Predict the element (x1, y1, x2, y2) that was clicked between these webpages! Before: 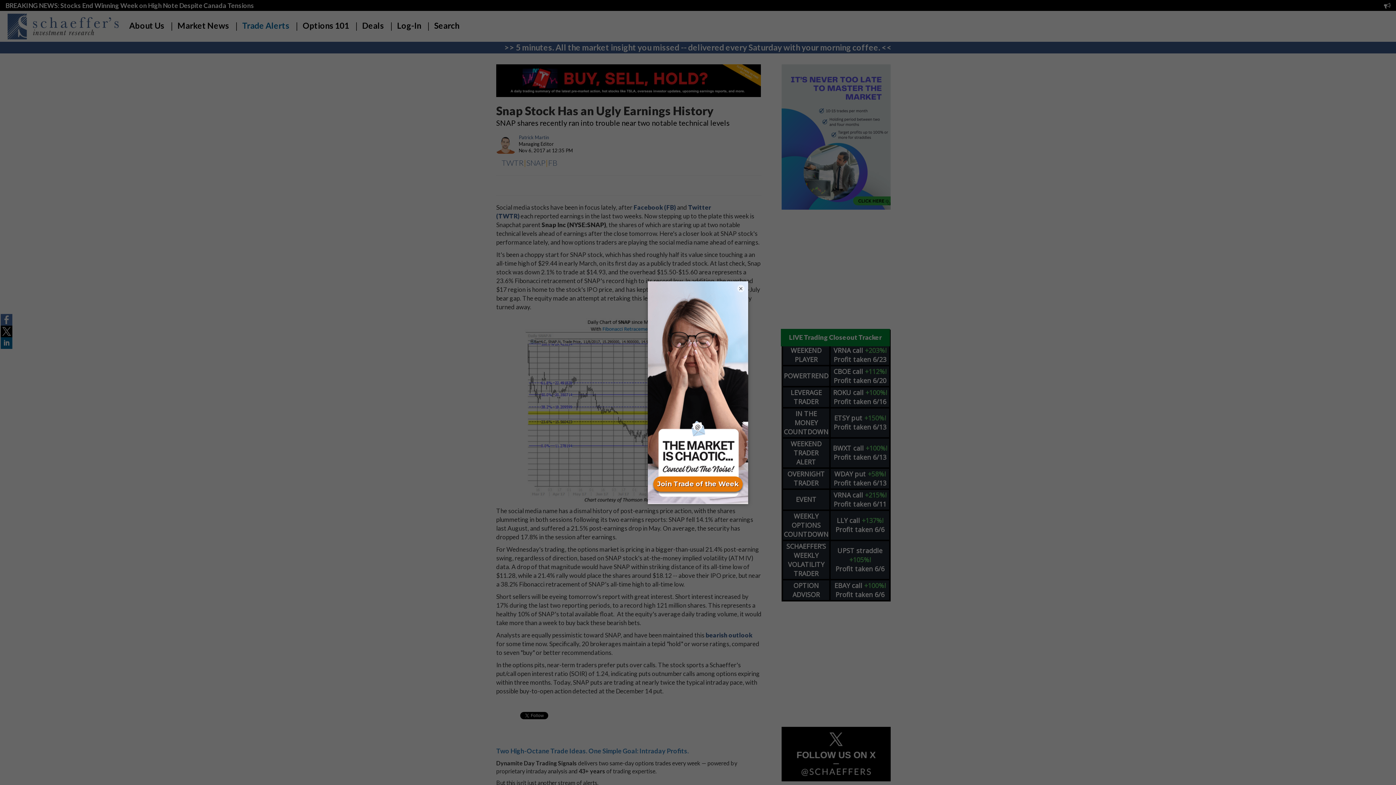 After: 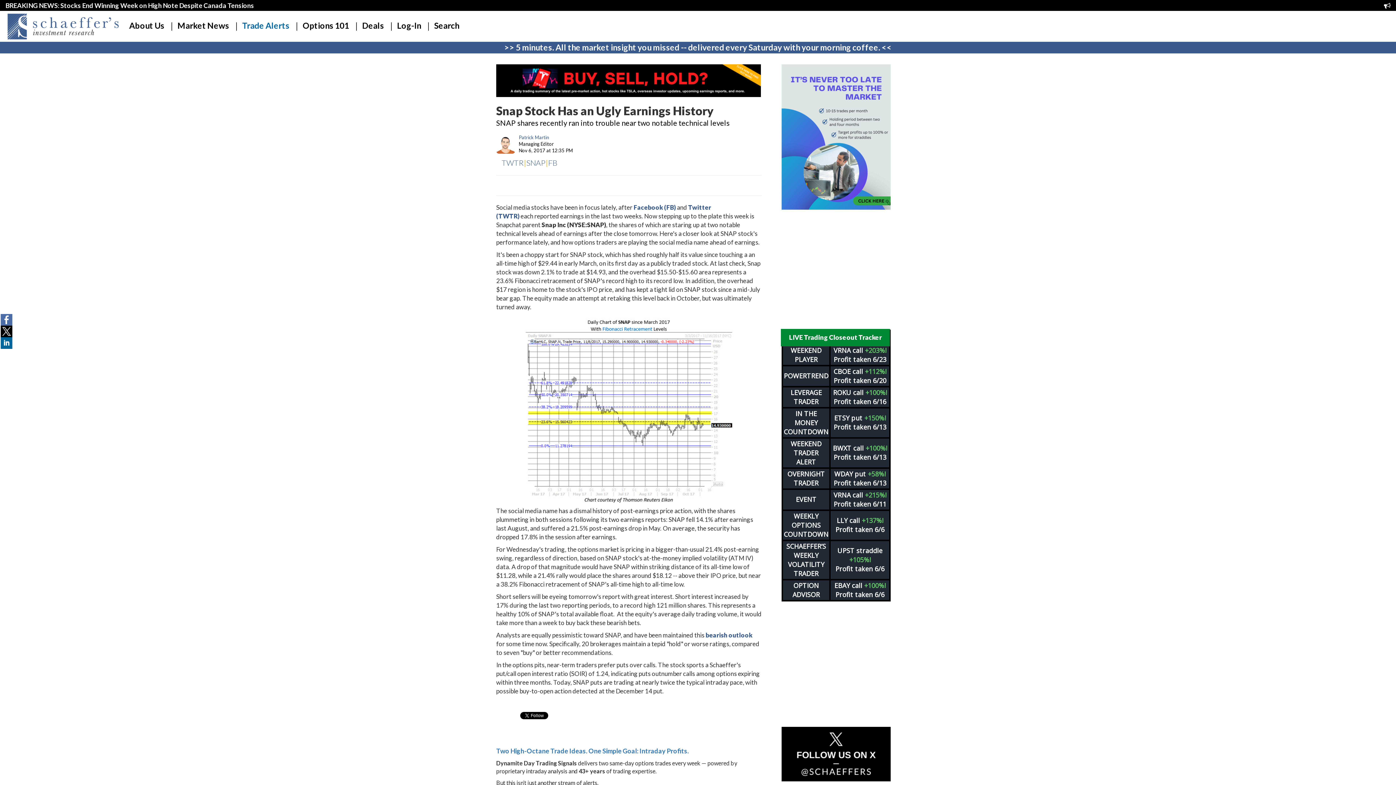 Action: label: × bbox: (737, 284, 744, 292)